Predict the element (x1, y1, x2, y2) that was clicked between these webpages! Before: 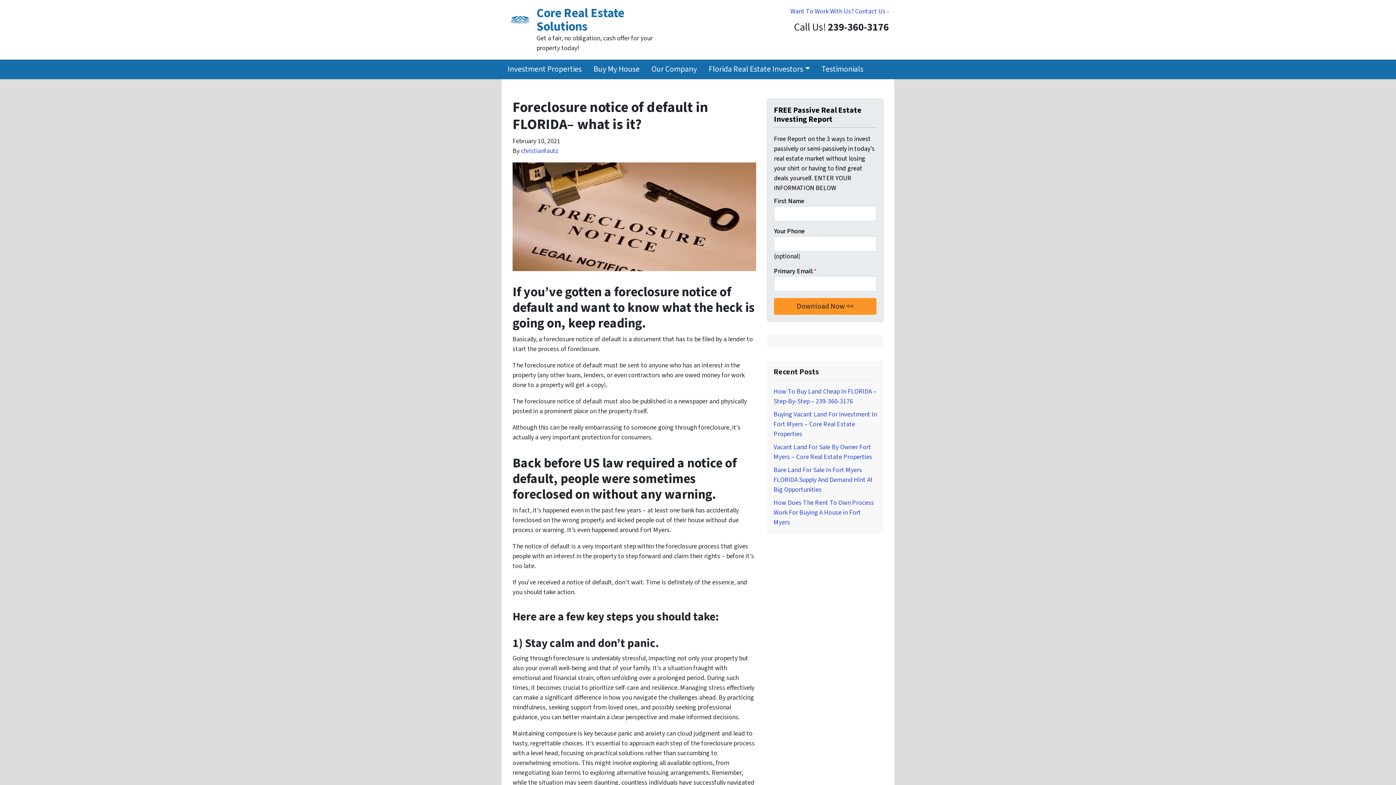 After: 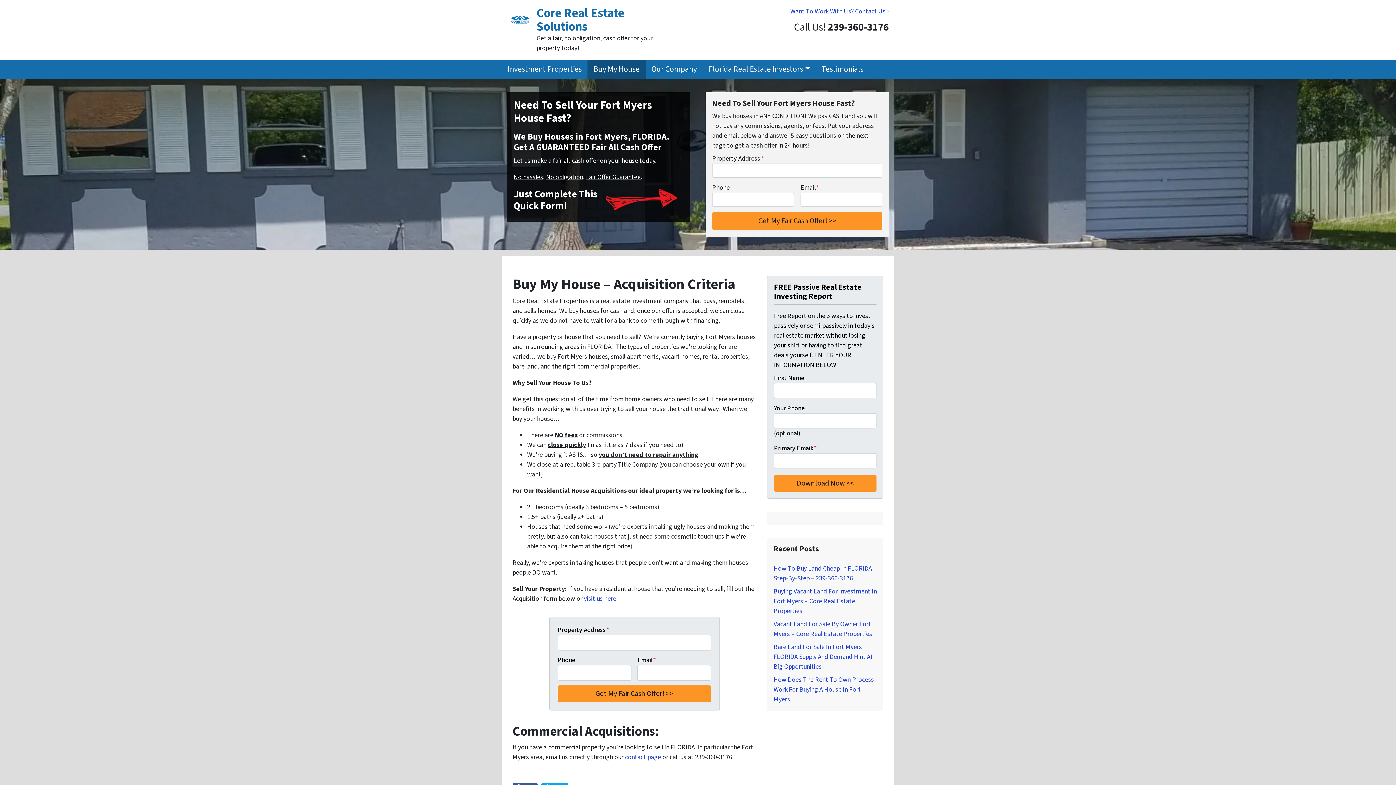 Action: bbox: (587, 59, 645, 79) label: Buy My House